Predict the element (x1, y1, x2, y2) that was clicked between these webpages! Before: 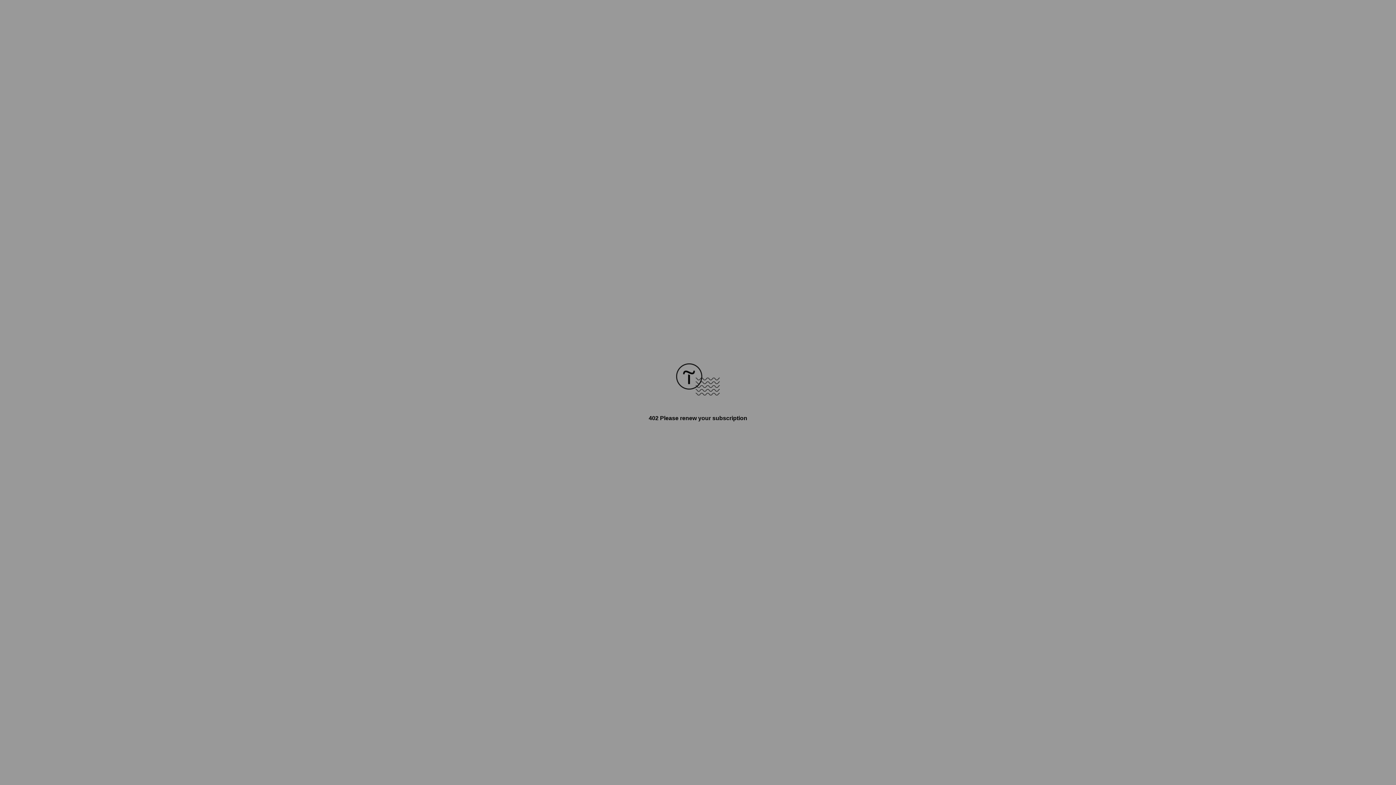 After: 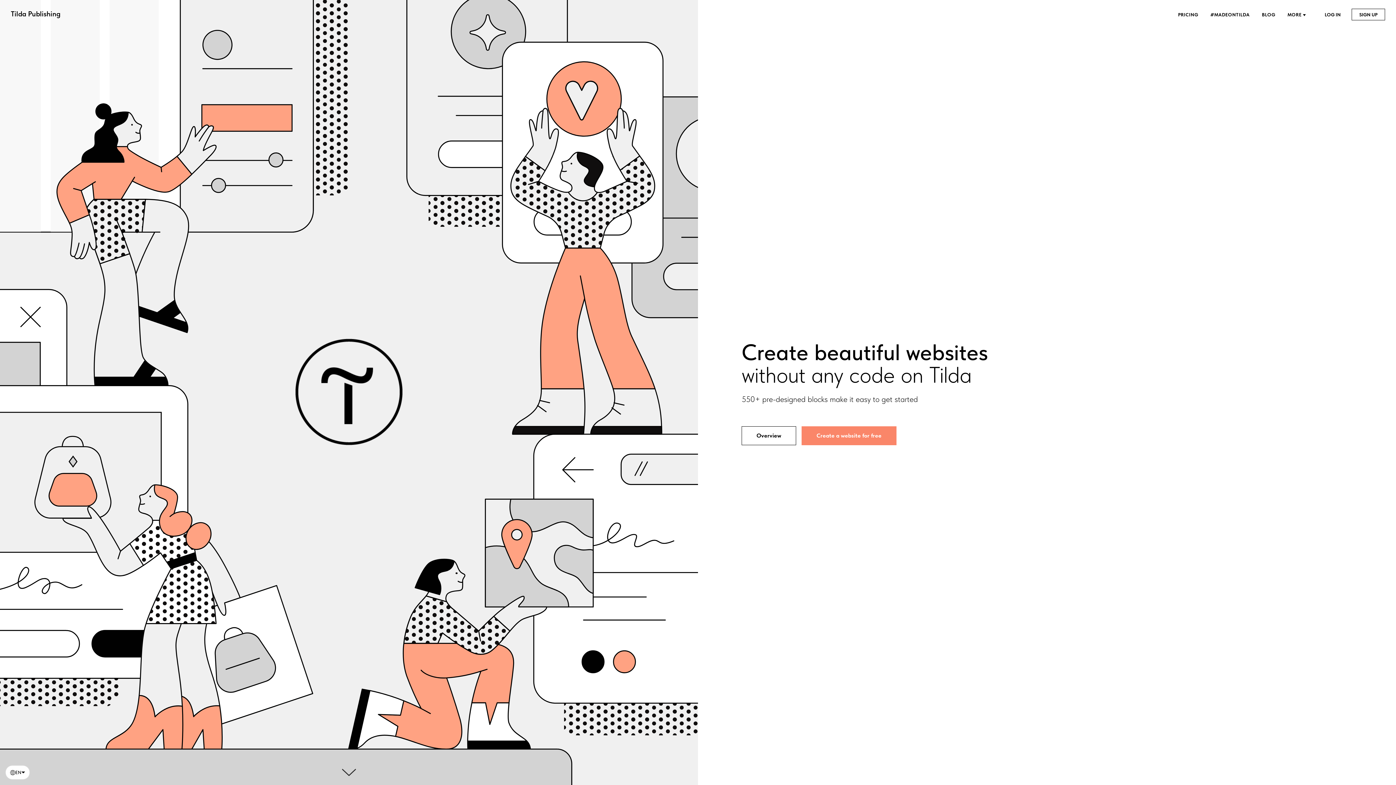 Action: bbox: (676, 390, 720, 396)